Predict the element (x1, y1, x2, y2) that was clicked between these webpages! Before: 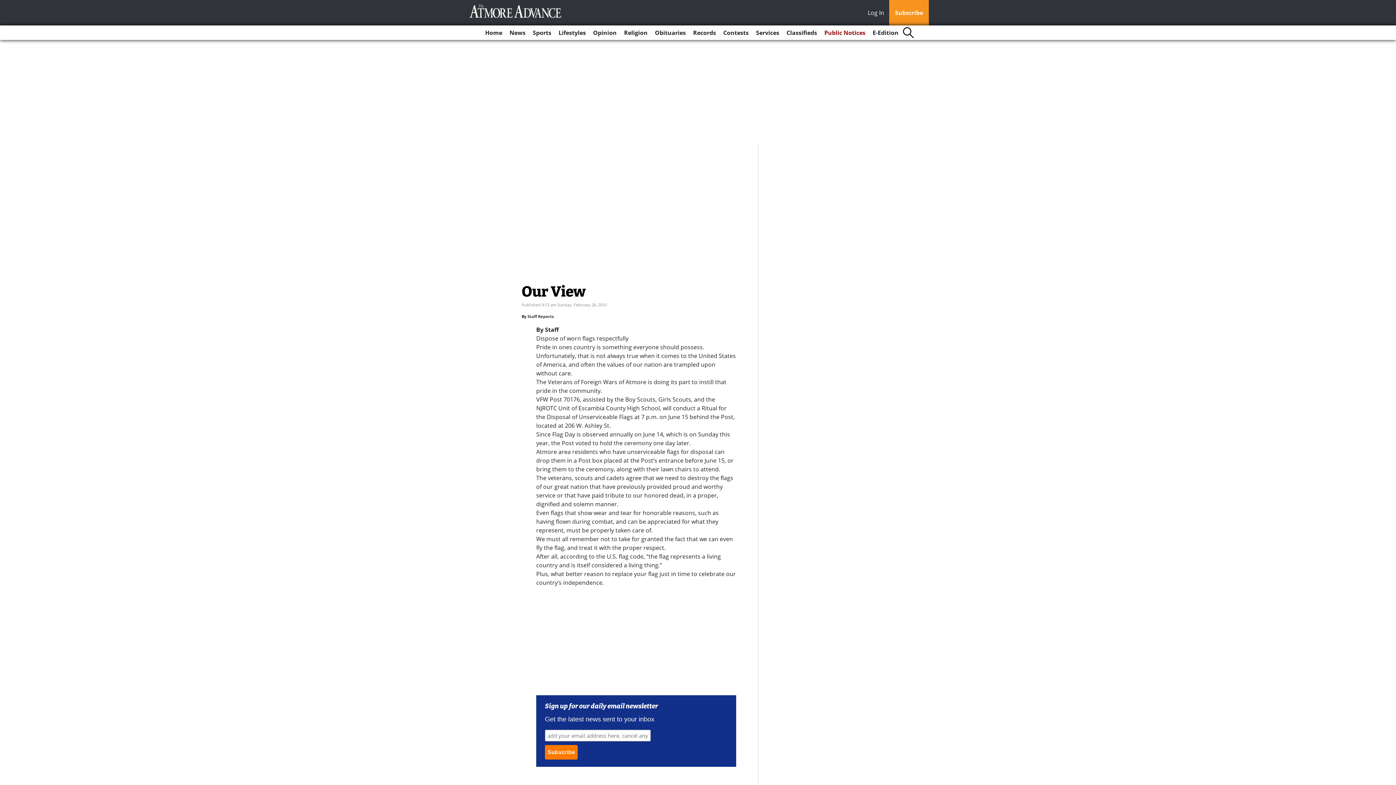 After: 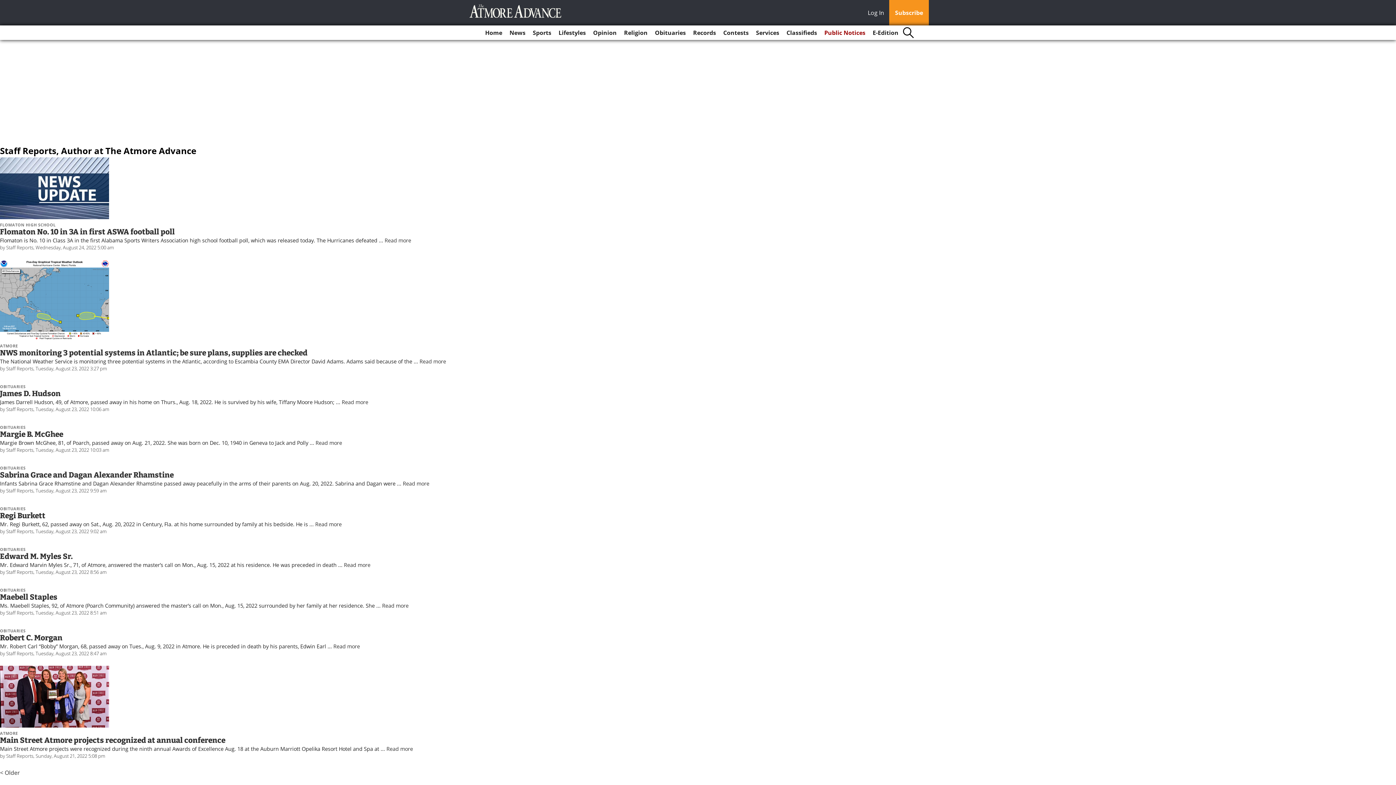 Action: label: Staff Reports bbox: (527, 313, 553, 319)